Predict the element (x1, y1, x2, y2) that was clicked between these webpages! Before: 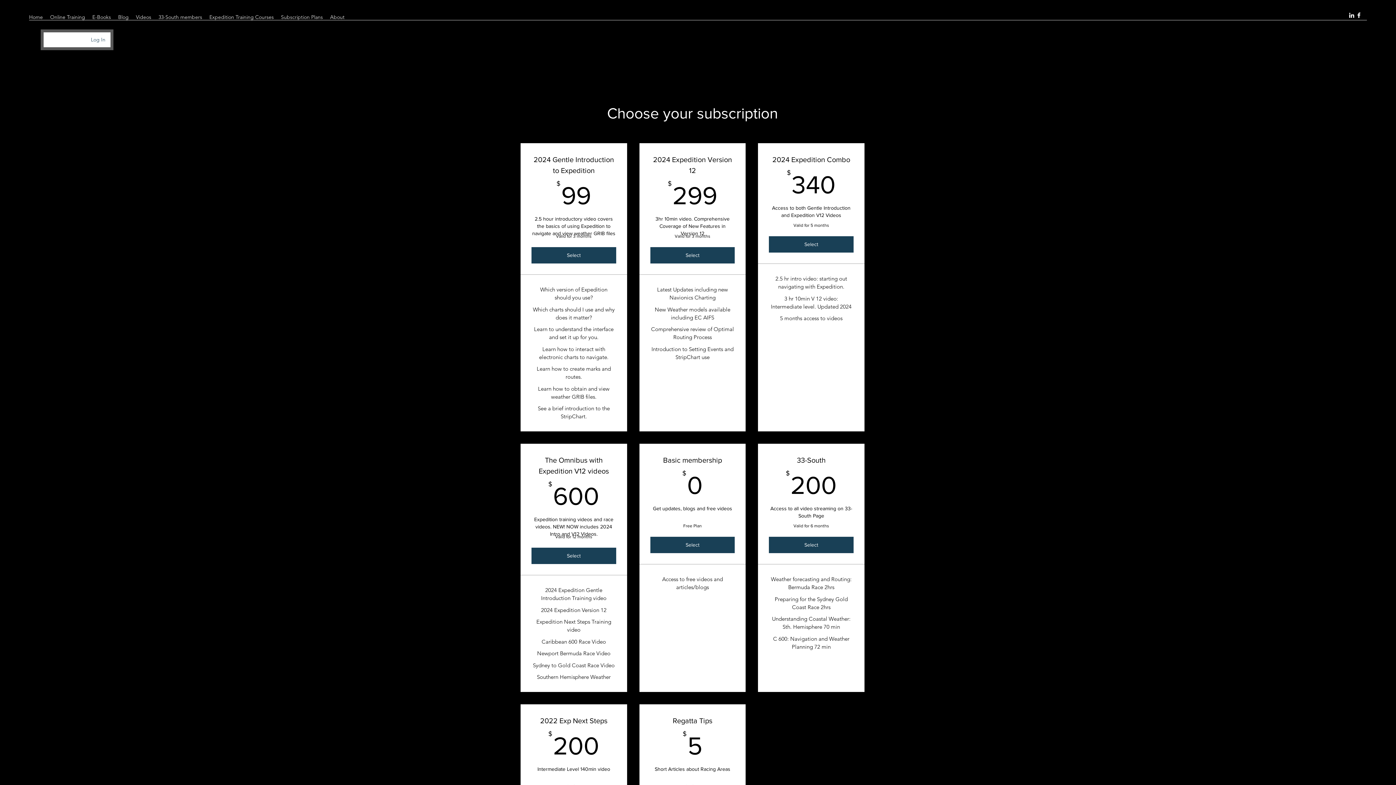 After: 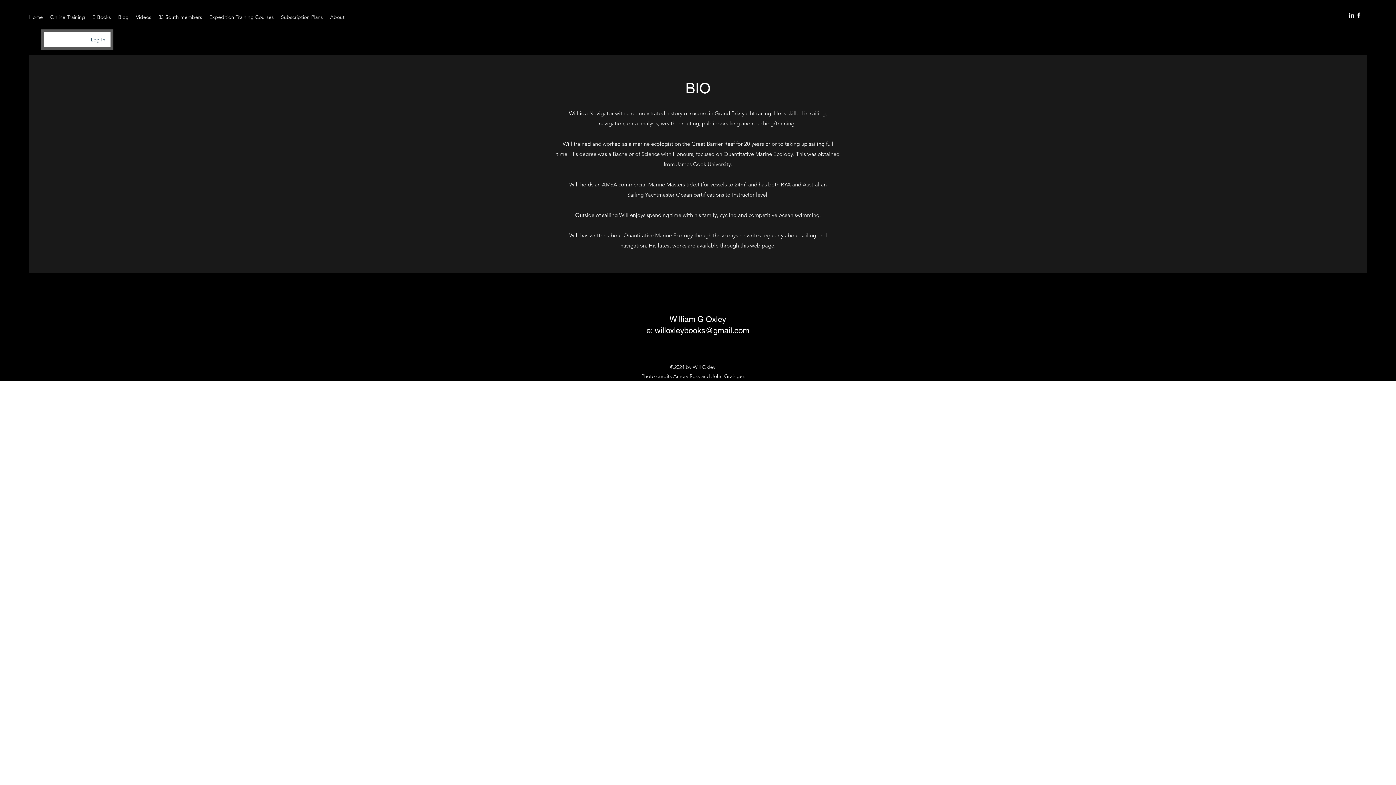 Action: bbox: (326, 11, 348, 22) label: About